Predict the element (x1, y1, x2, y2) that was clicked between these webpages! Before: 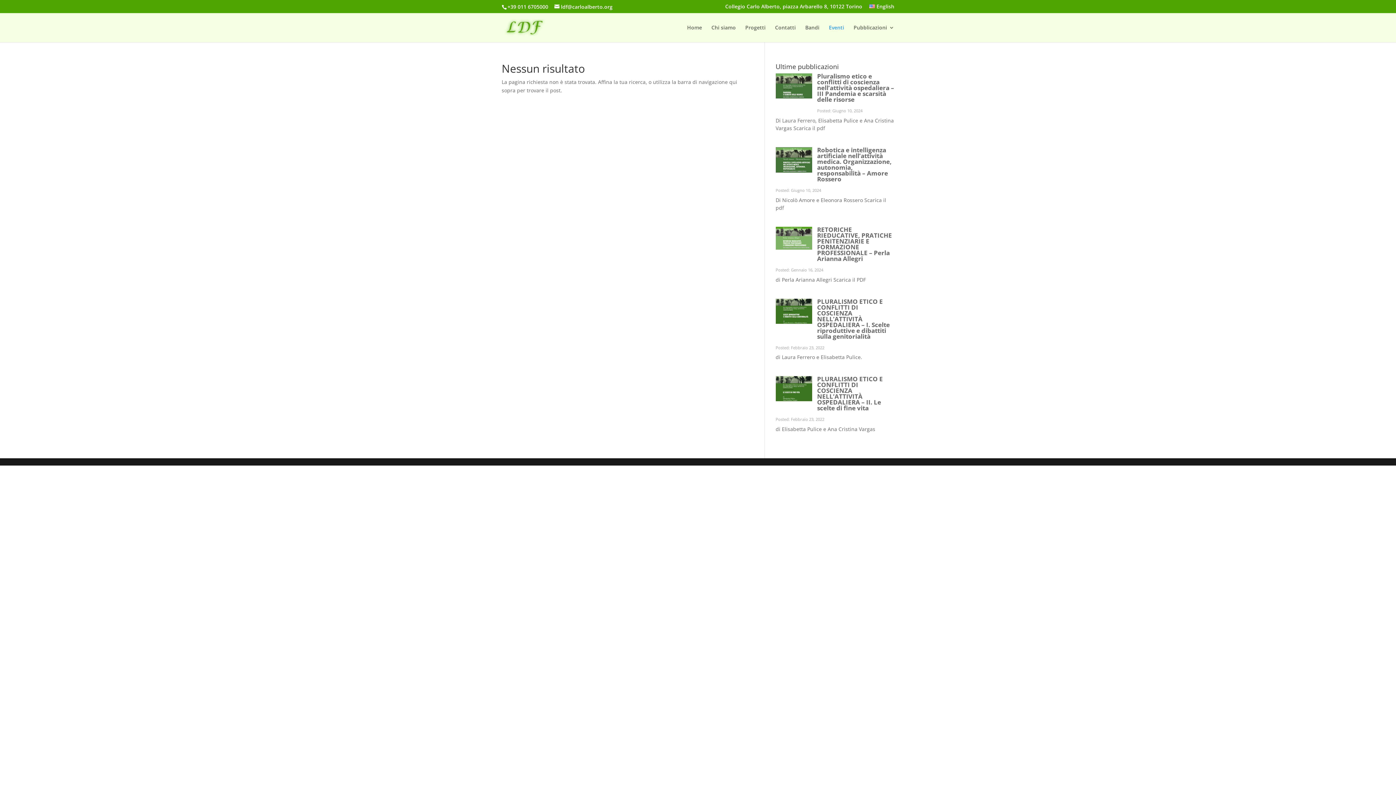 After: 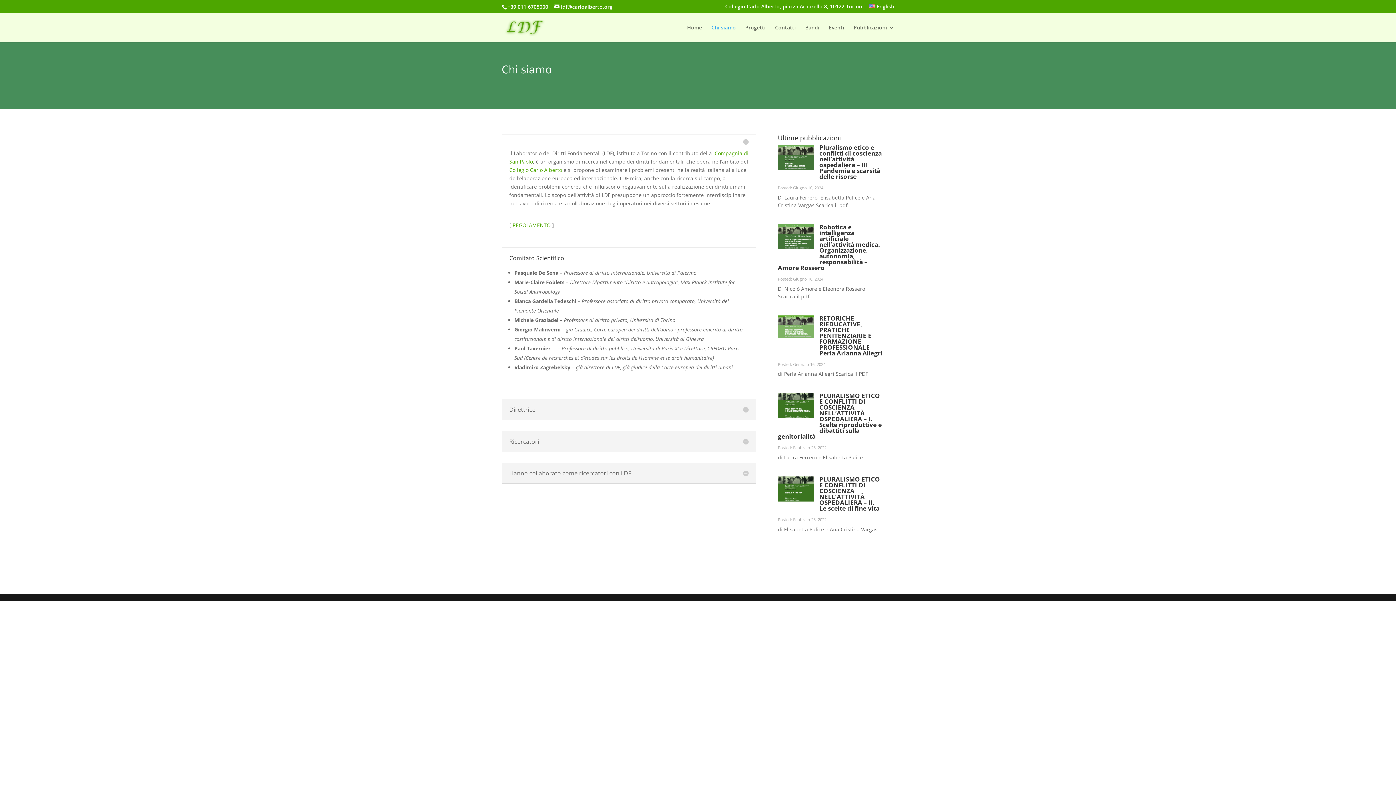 Action: bbox: (711, 25, 736, 42) label: Chi siamo